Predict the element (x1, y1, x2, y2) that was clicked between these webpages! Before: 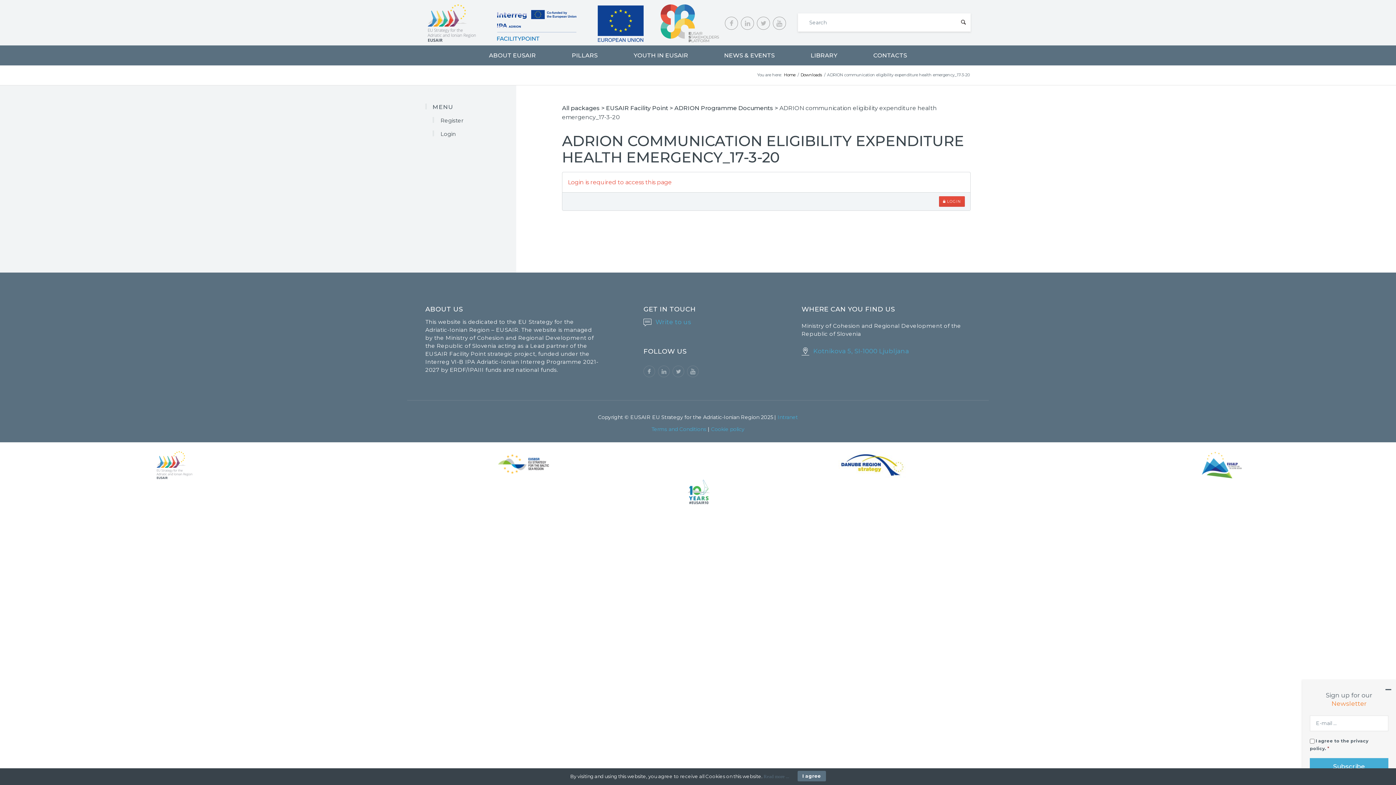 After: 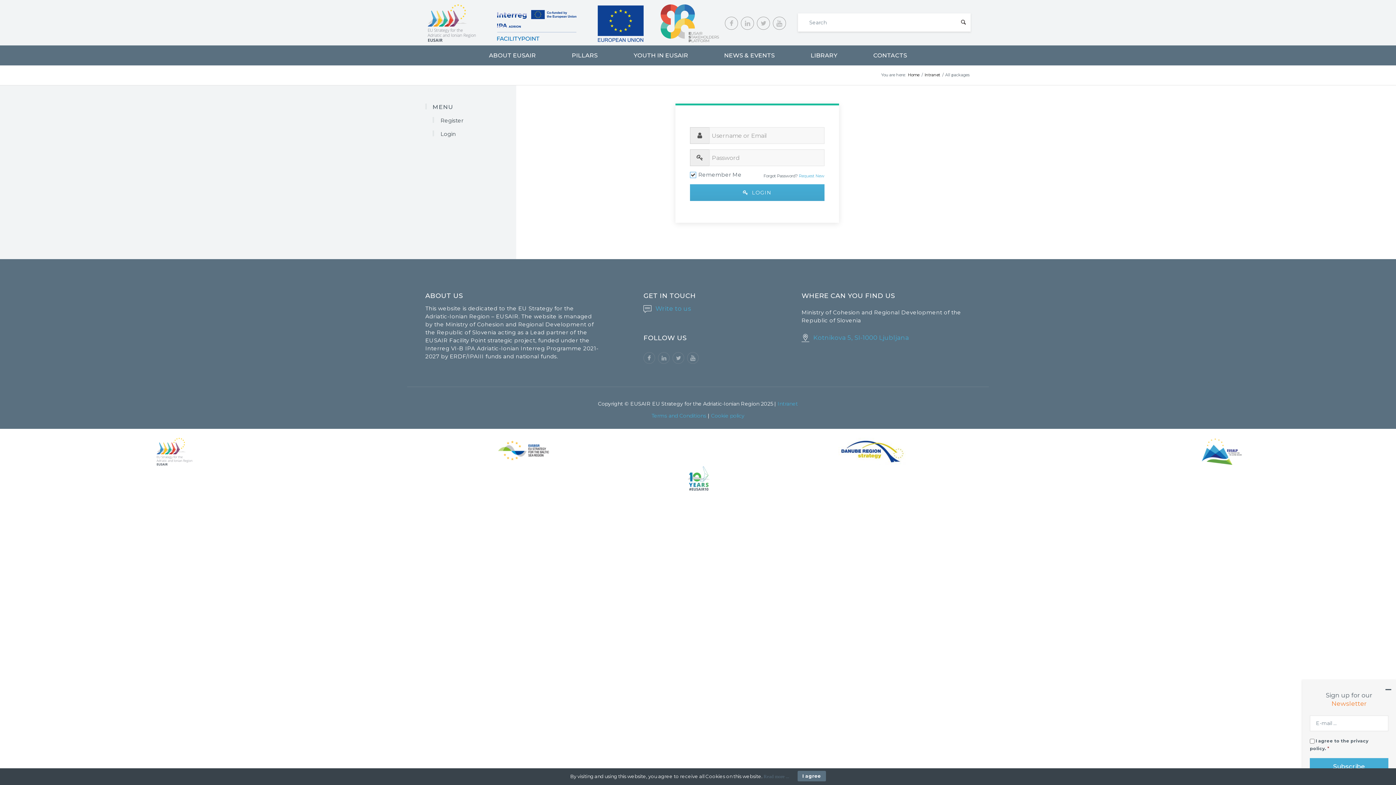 Action: label: ADRION Programme Documents bbox: (674, 104, 773, 111)